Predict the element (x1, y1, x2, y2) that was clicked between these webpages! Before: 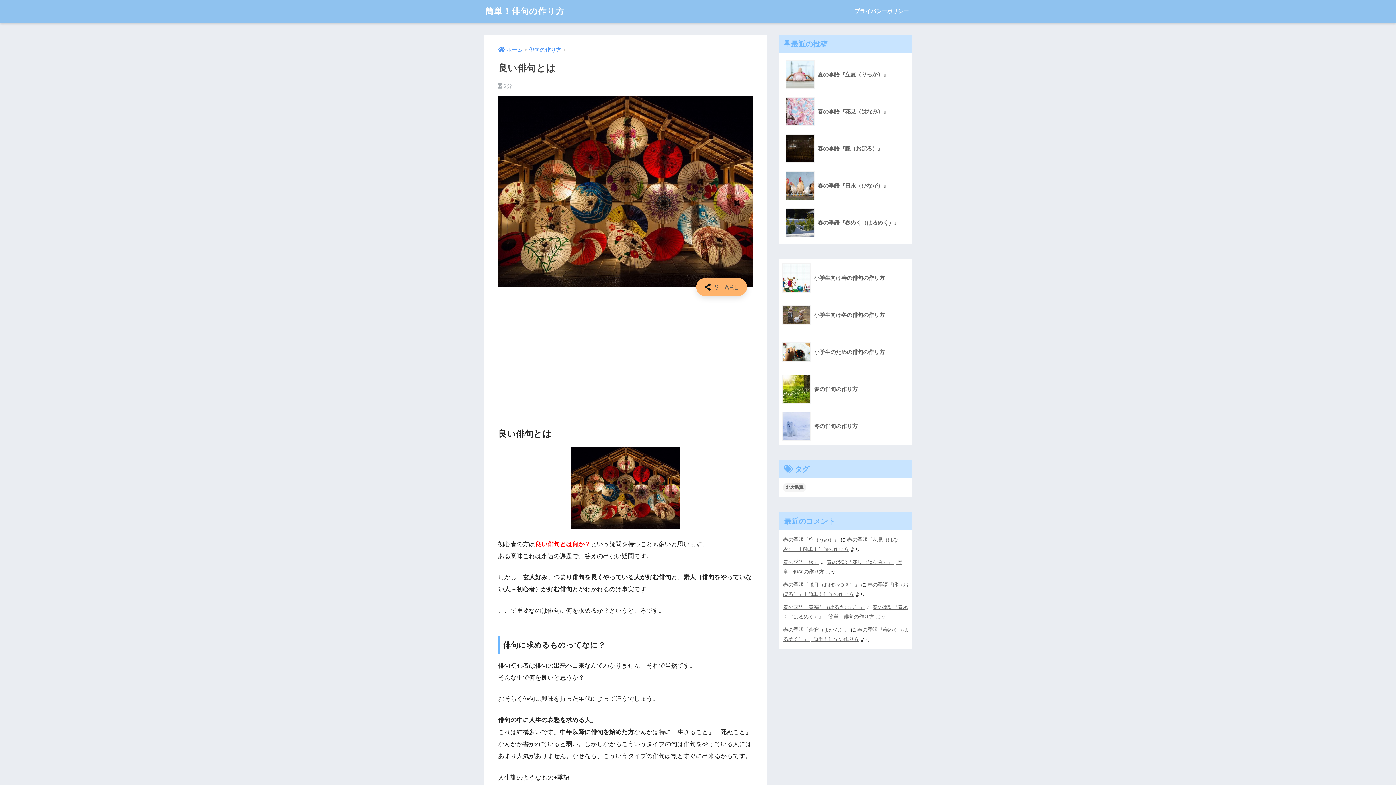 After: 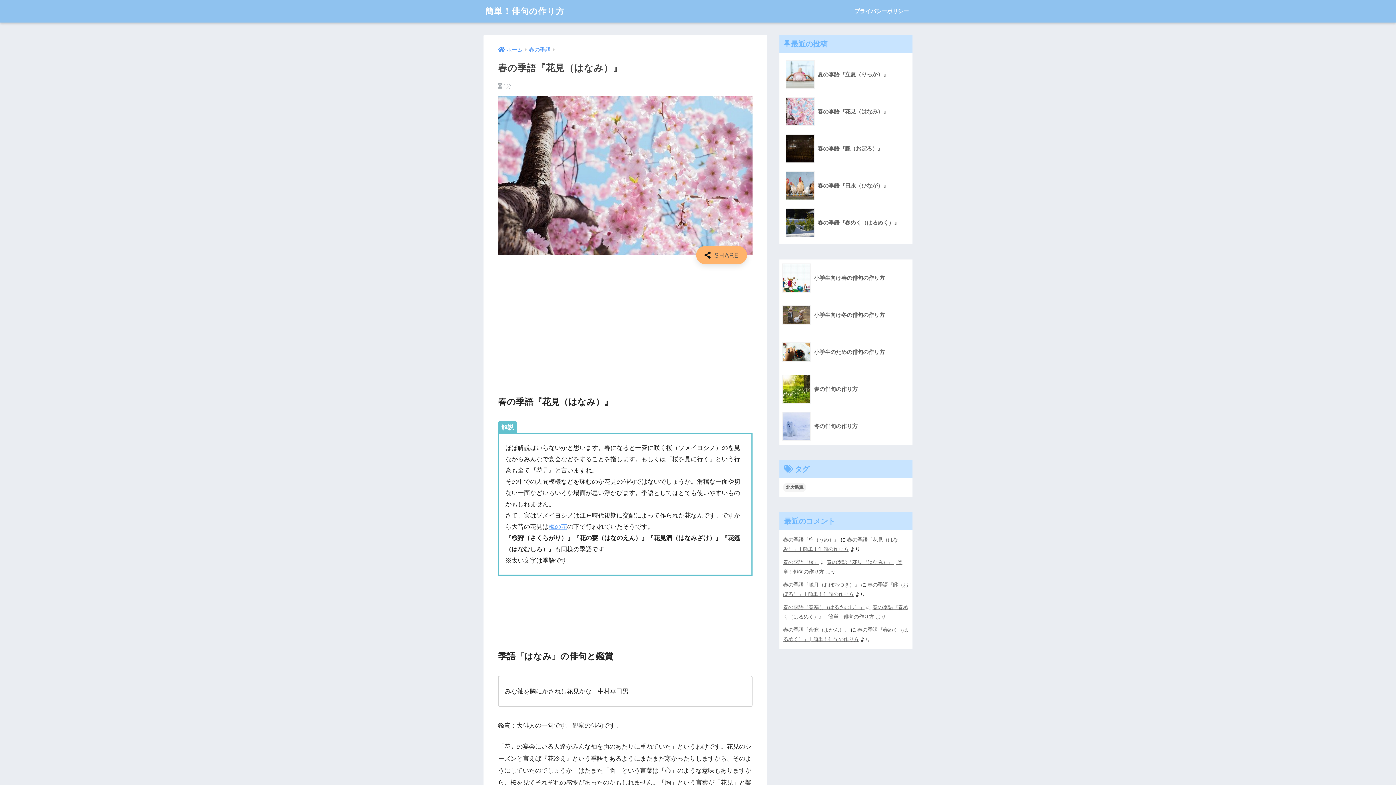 Action: bbox: (783, 93, 908, 130) label: 	春の季語『花見（はなみ）』